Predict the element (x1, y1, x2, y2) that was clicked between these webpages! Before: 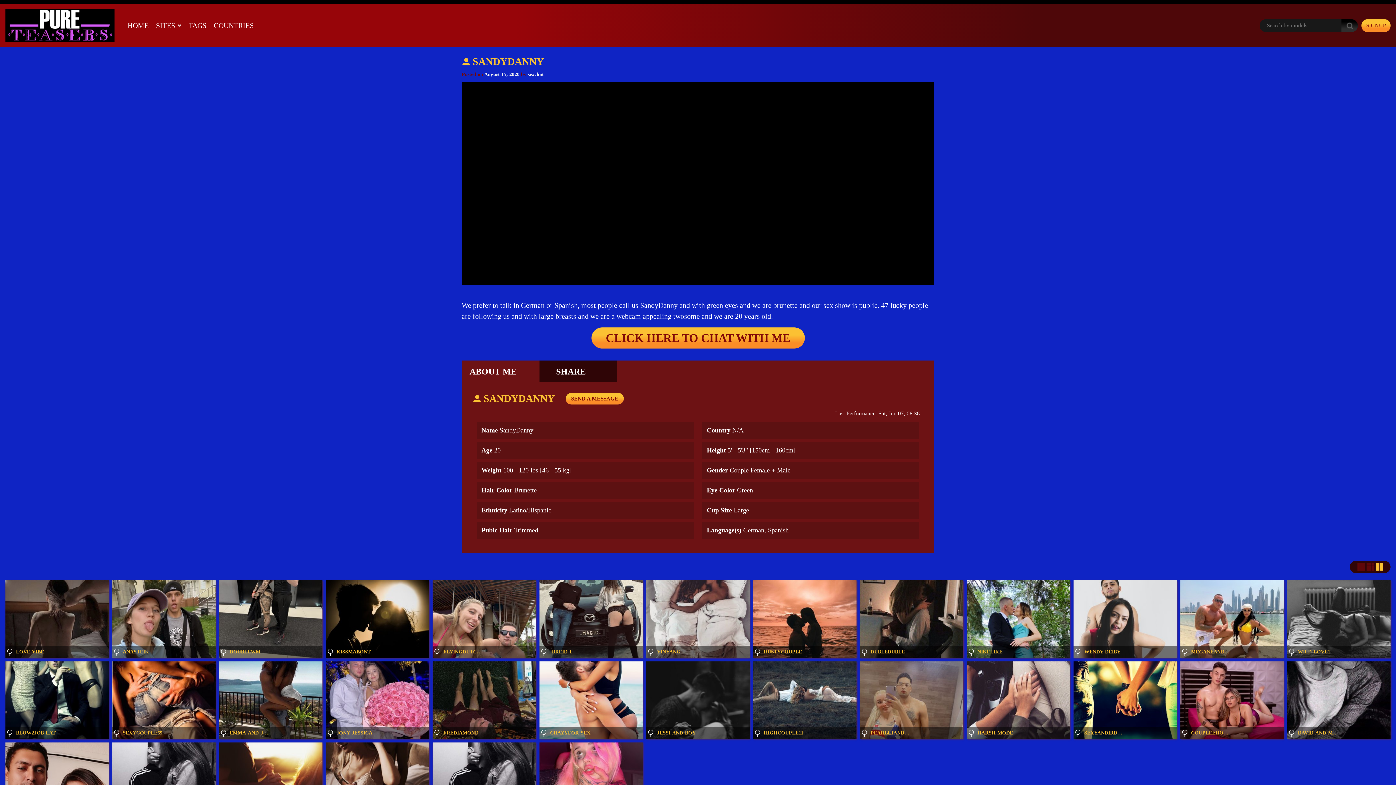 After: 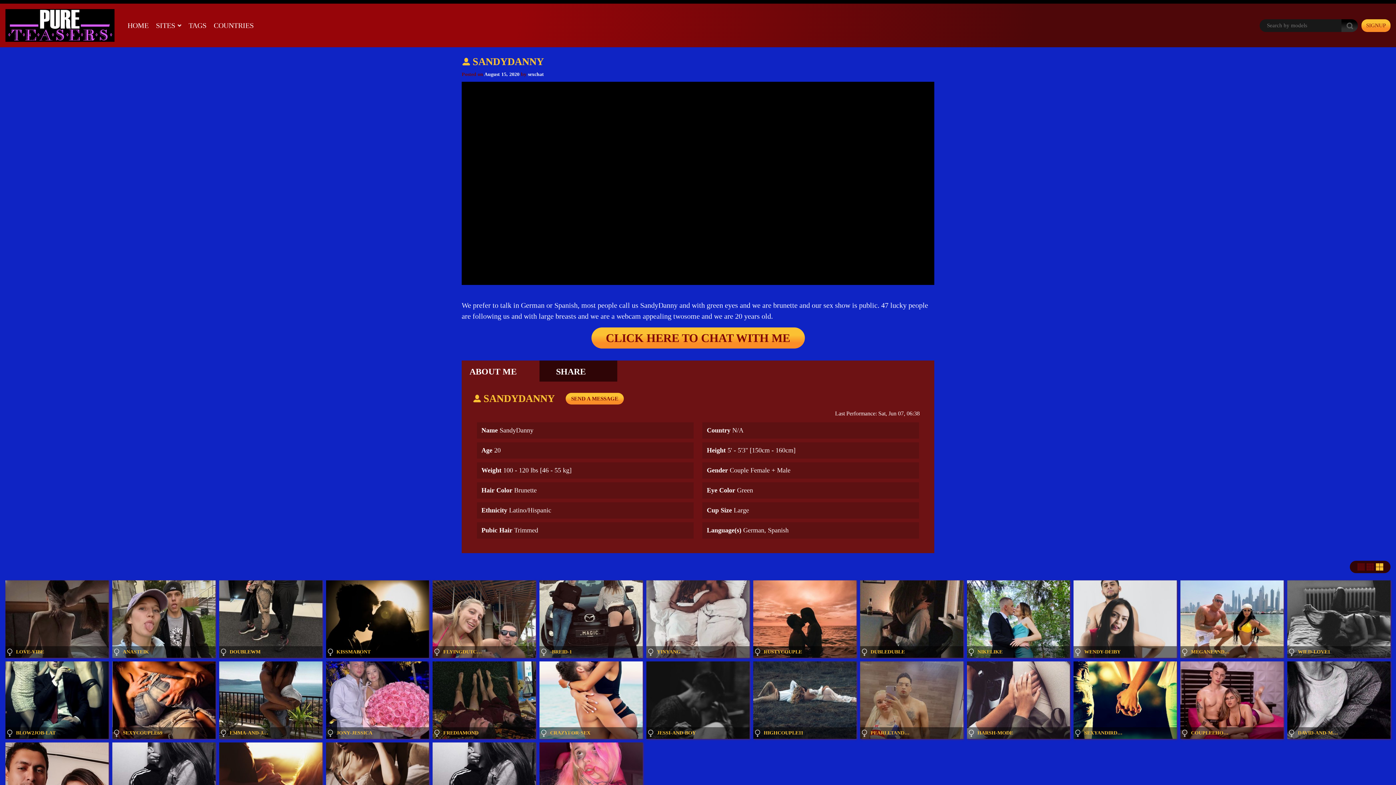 Action: bbox: (219, 580, 322, 658)